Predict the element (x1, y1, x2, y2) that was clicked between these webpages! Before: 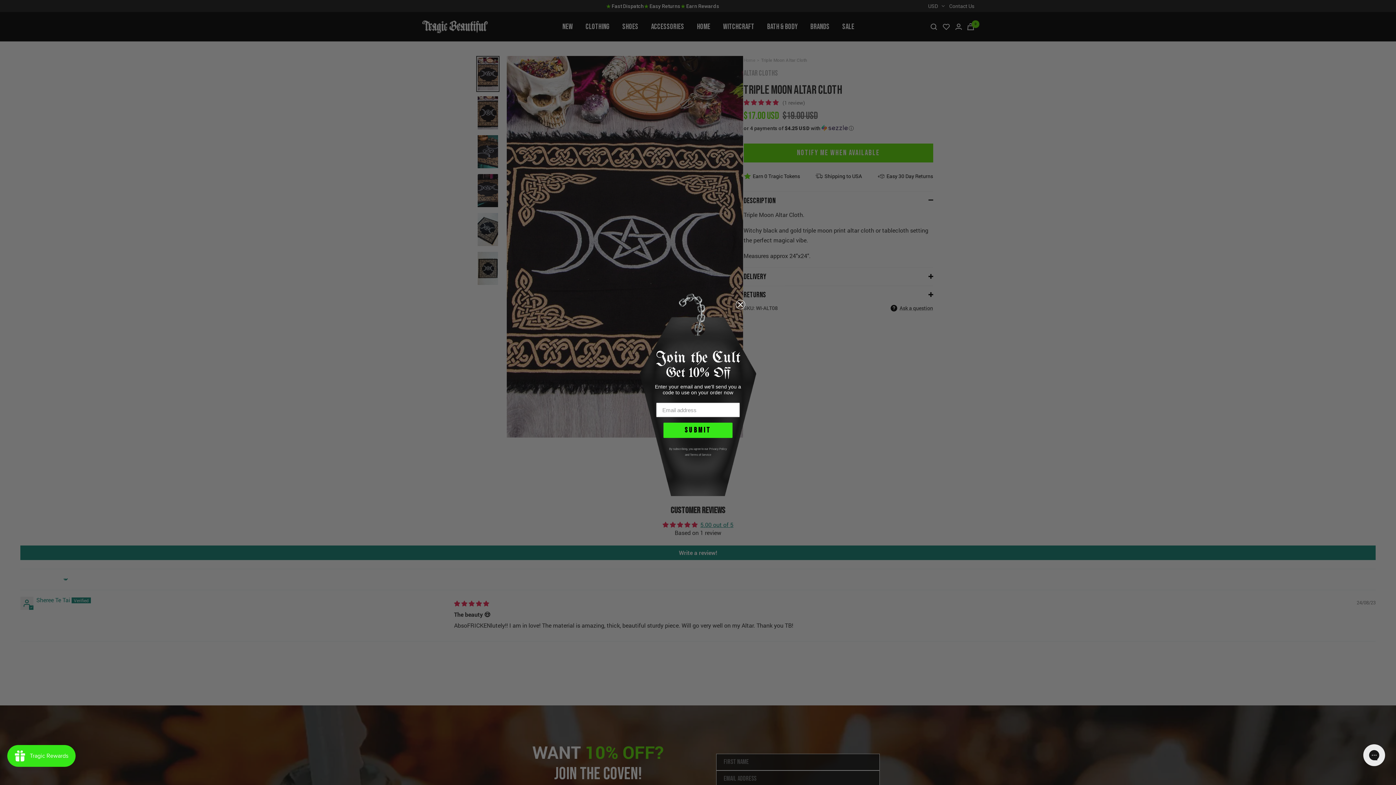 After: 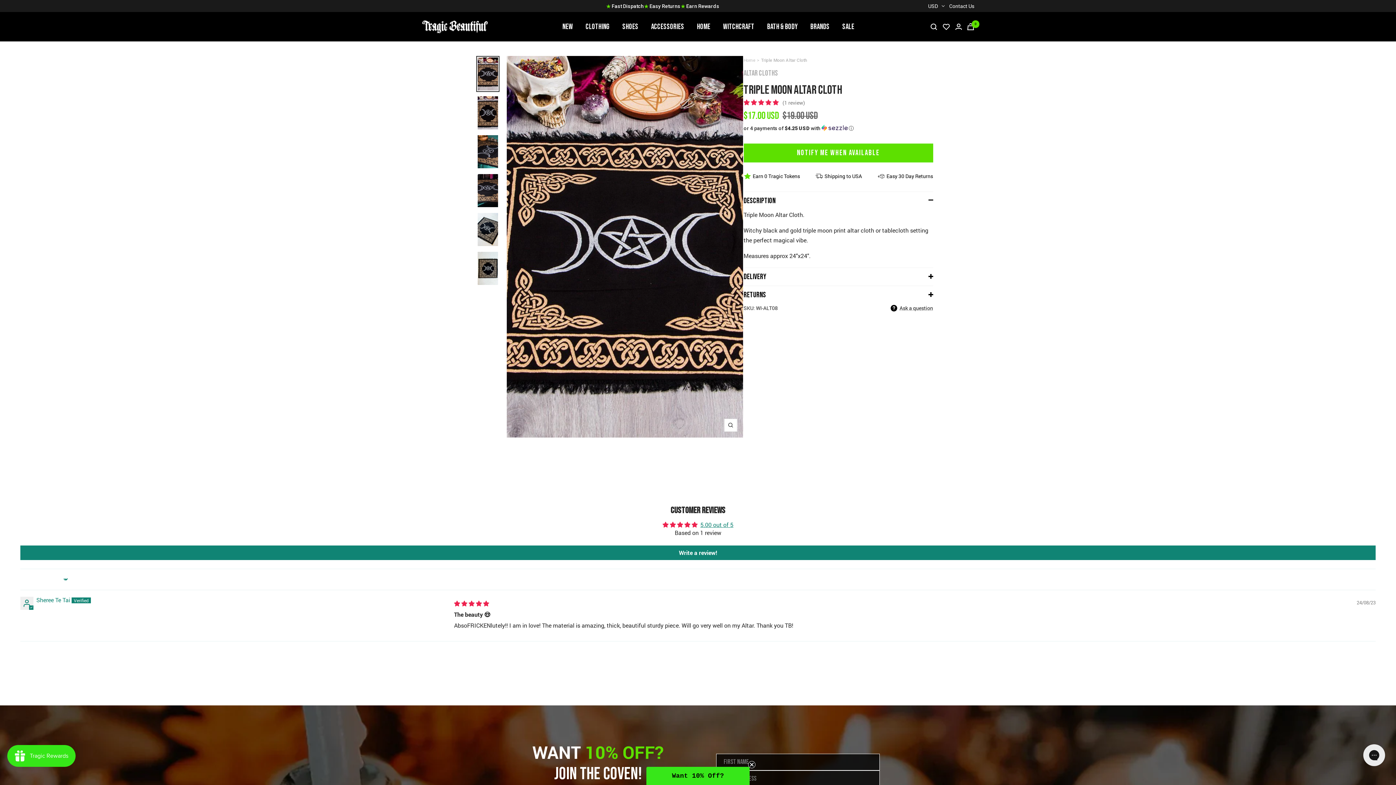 Action: bbox: (736, 320, 745, 330) label: Close dialog